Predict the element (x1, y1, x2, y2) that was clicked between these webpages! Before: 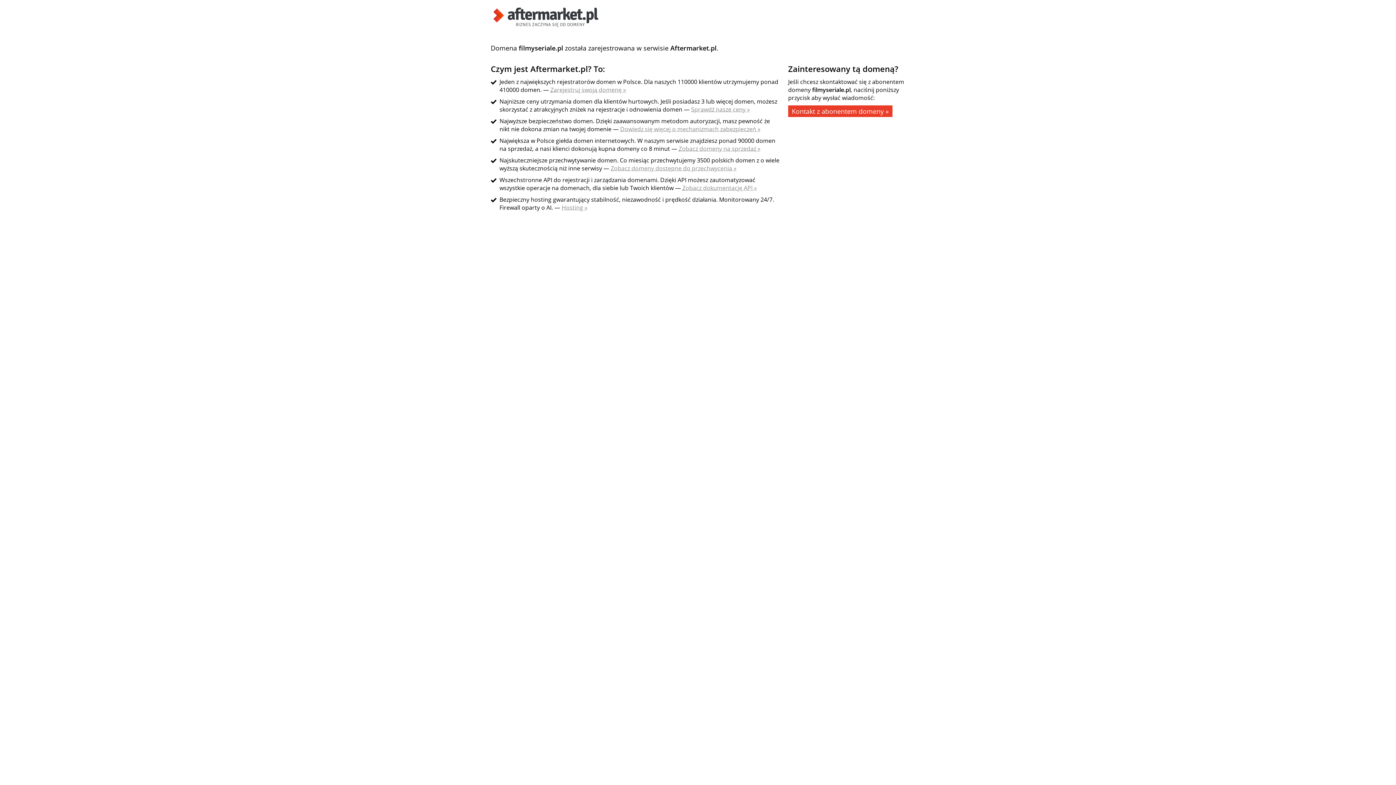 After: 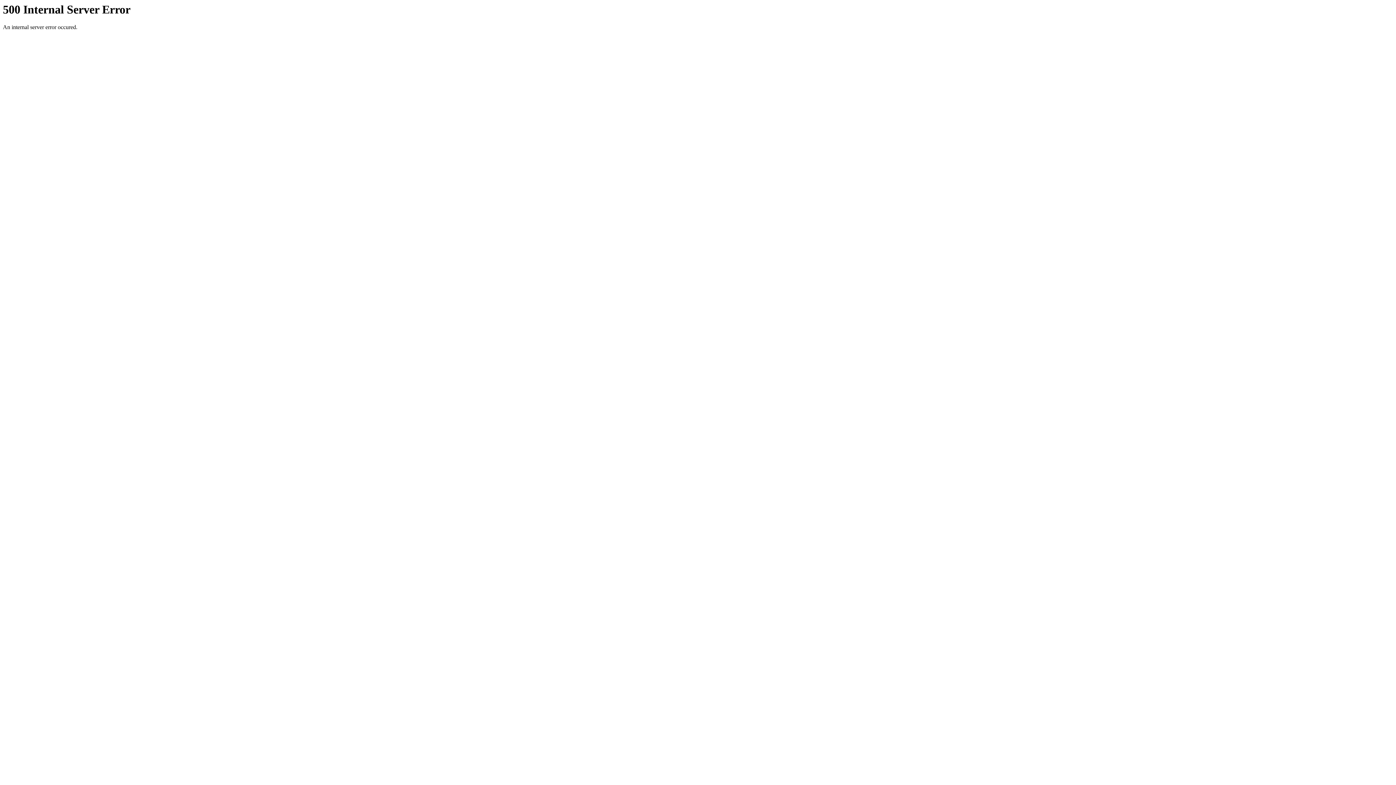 Action: label: Sprawdź nasze ceny » bbox: (691, 105, 750, 113)